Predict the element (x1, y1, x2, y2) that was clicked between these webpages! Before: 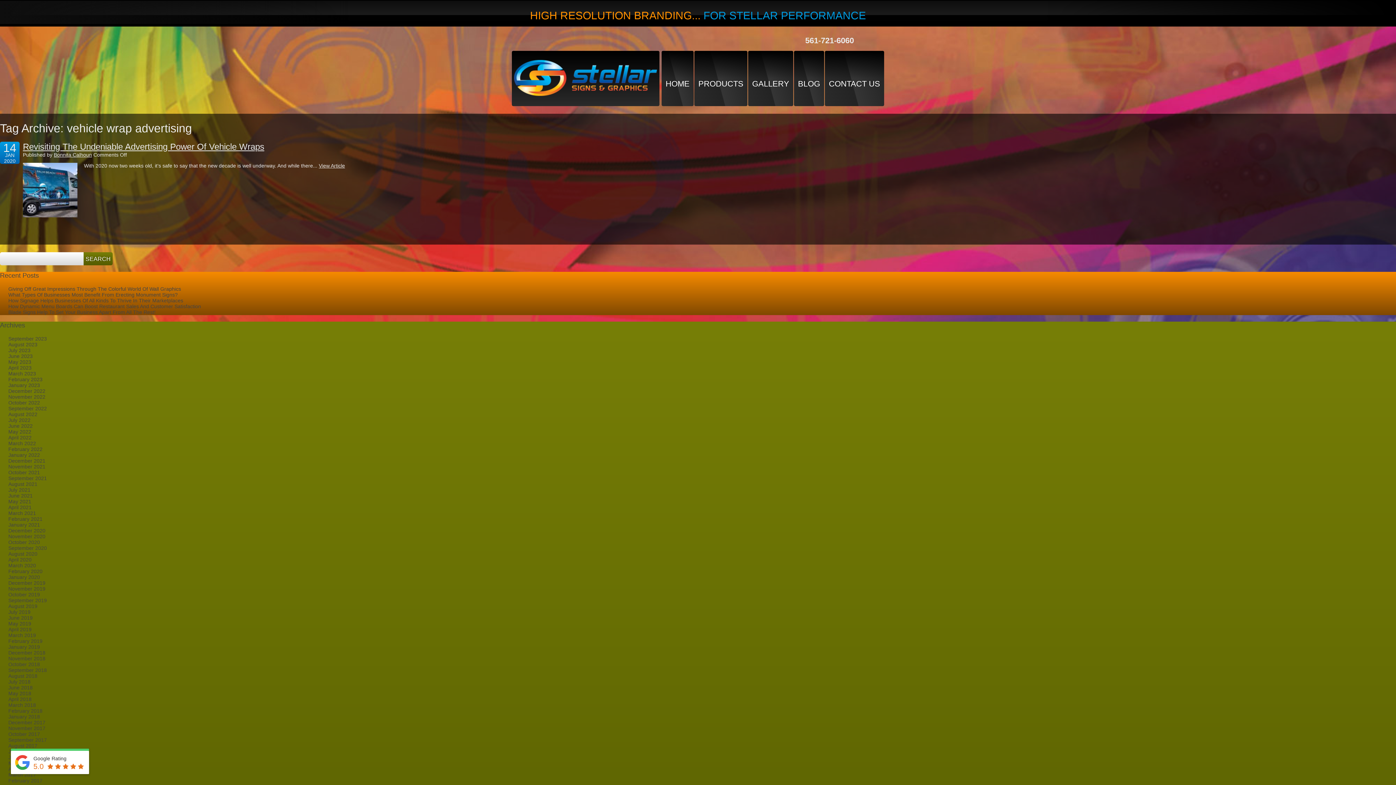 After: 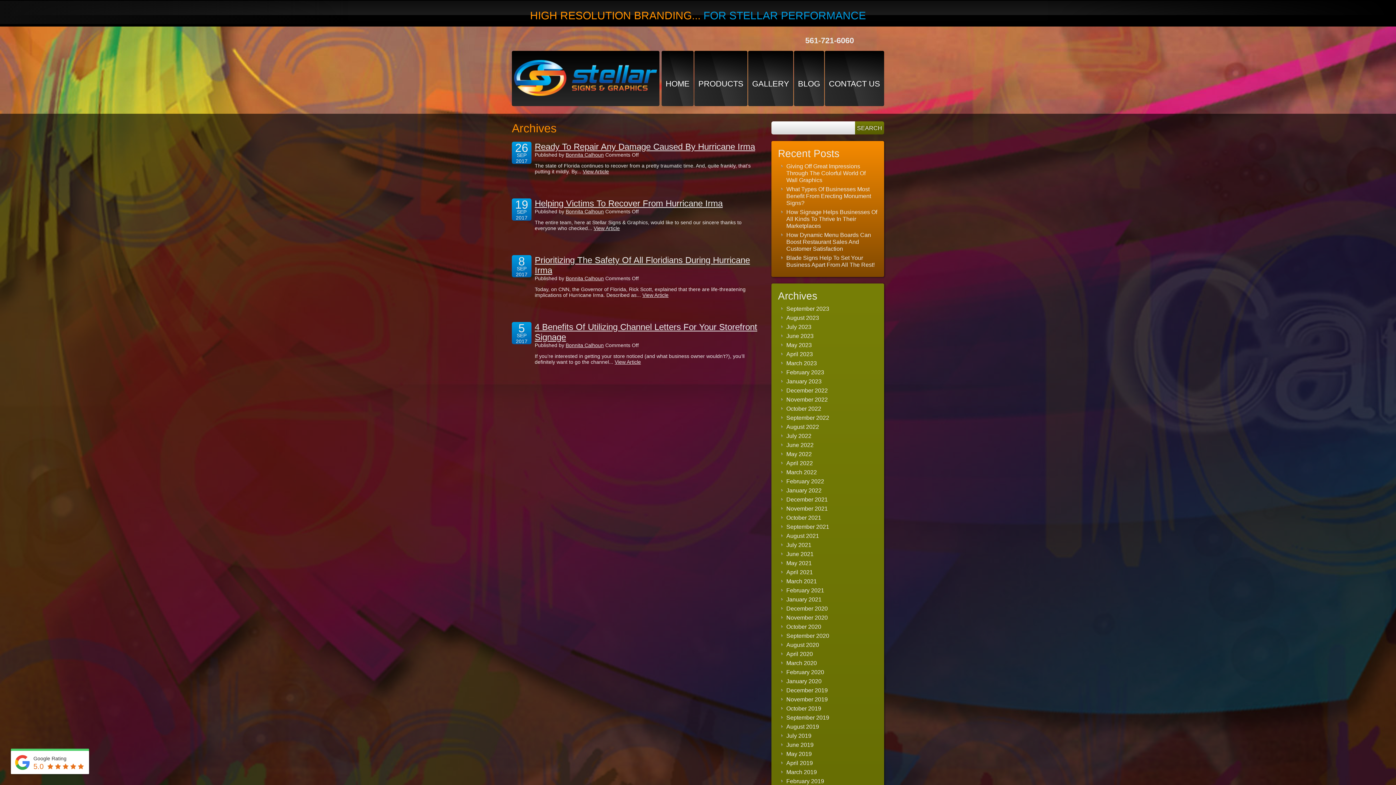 Action: bbox: (8, 737, 46, 743) label: September 2017